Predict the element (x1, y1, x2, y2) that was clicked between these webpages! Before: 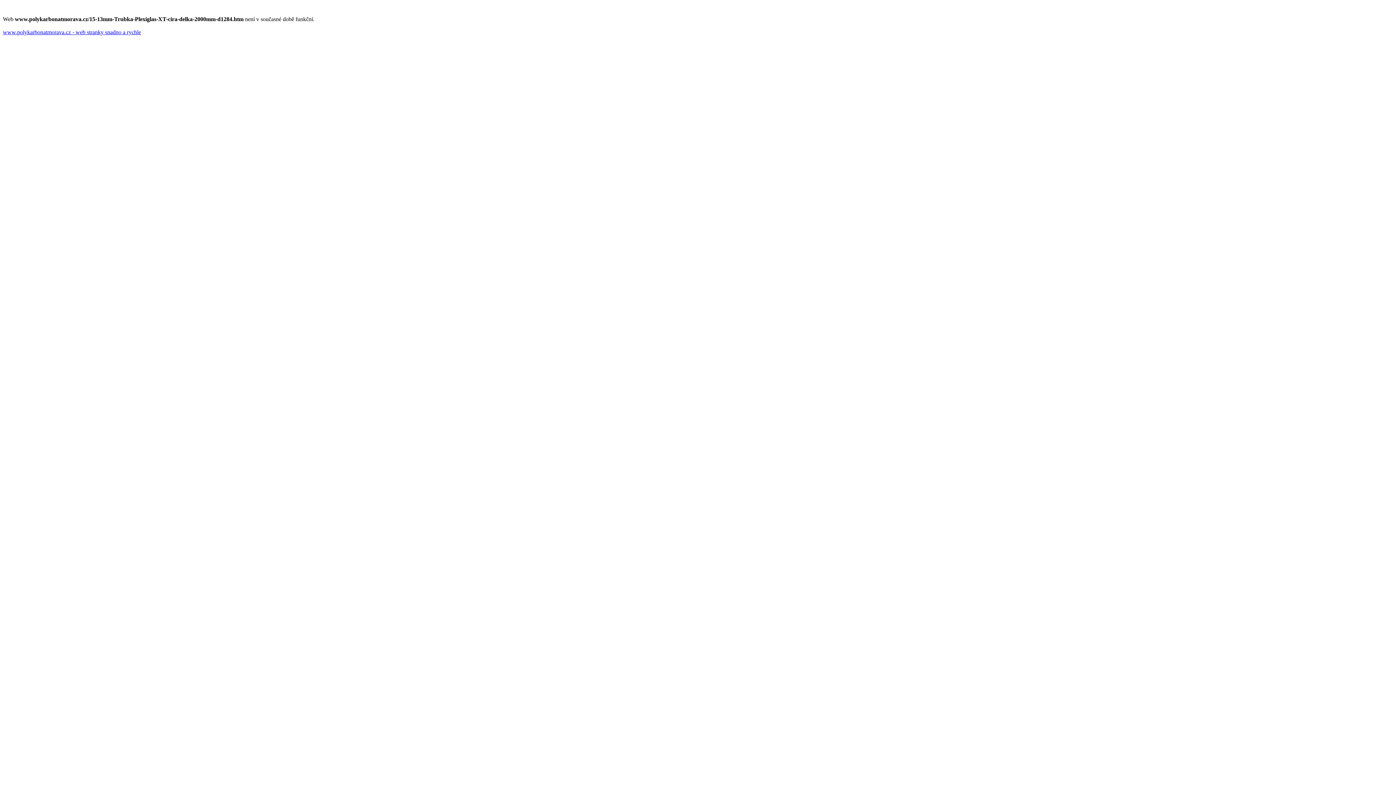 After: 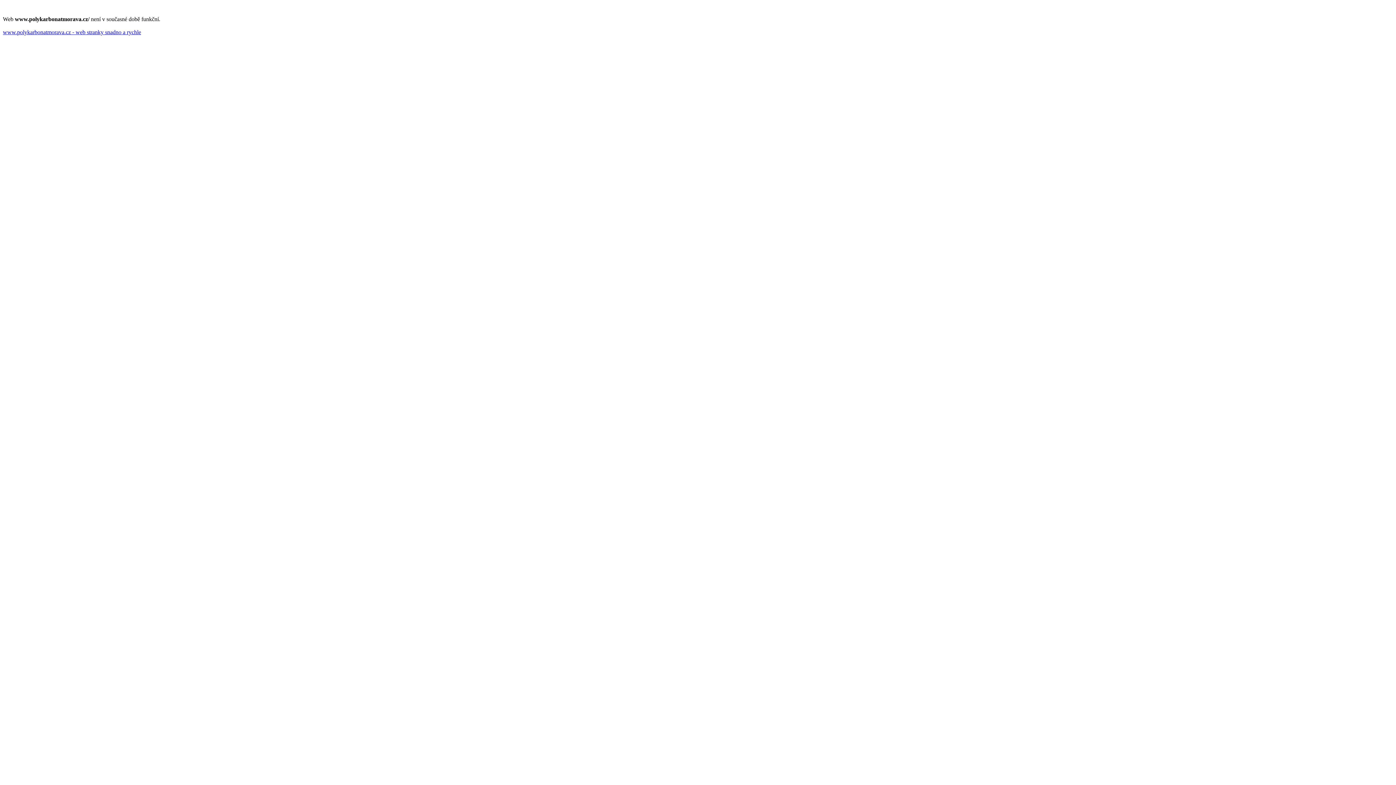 Action: label: www.polykarbonatmorava.cz - web stranky snadno a rychle bbox: (2, 29, 141, 35)